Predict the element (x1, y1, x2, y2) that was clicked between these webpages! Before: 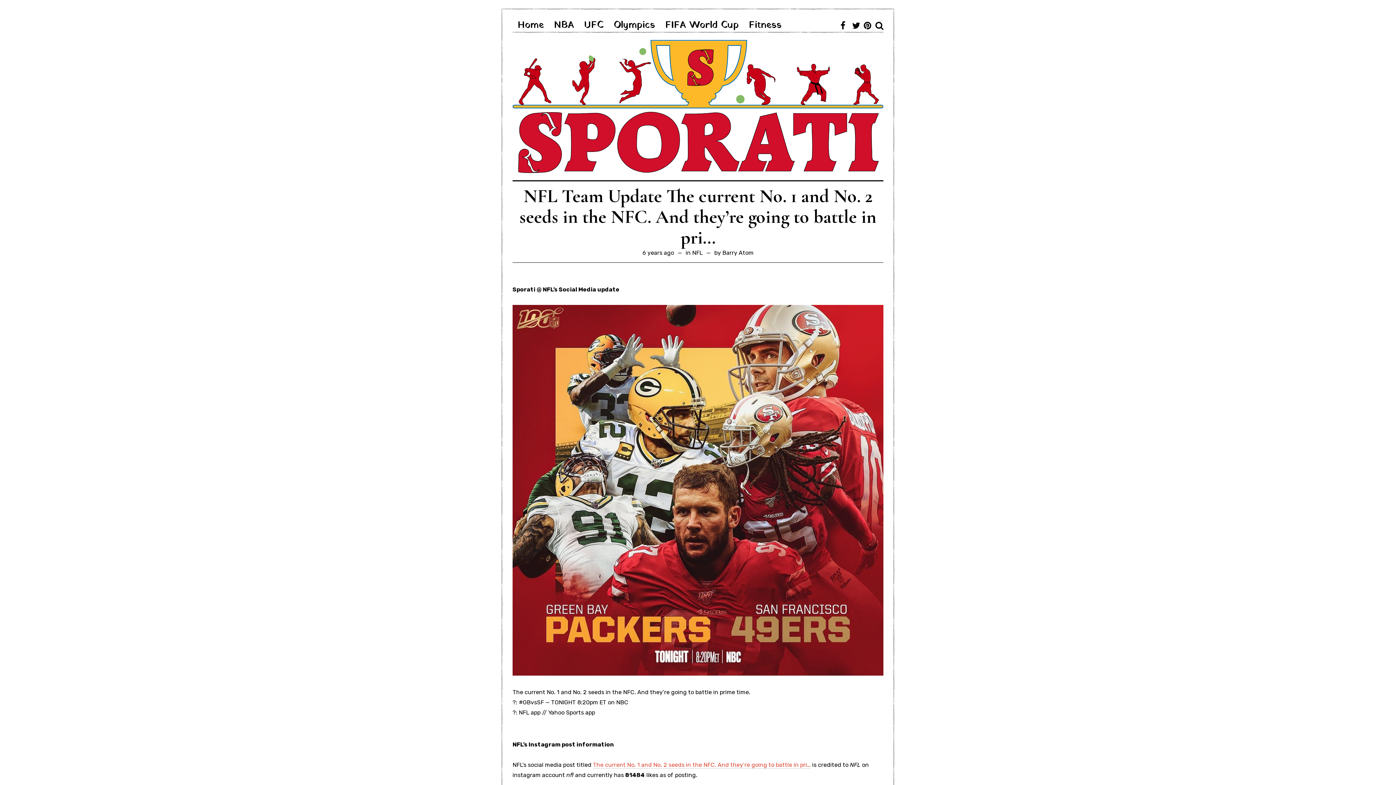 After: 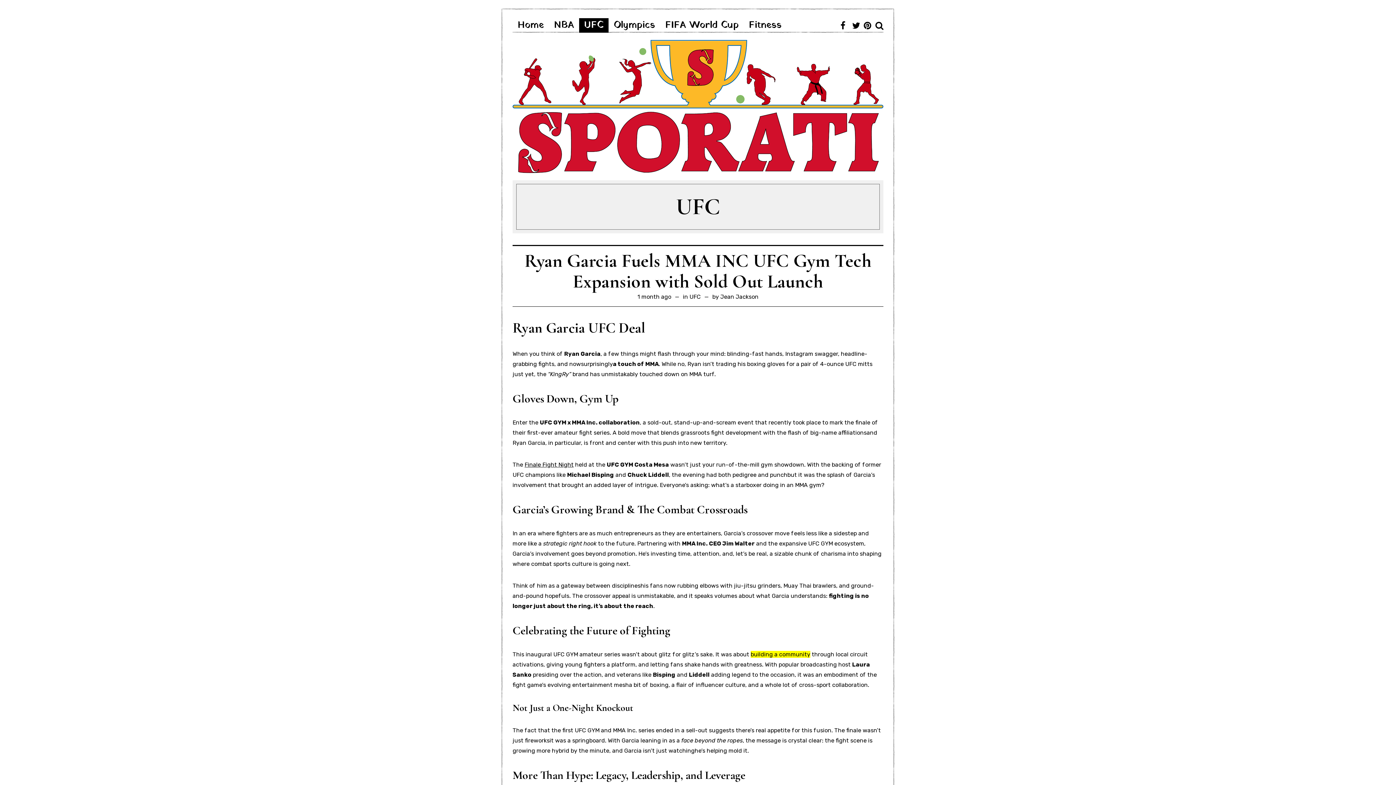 Action: bbox: (579, 18, 608, 32) label: UFC